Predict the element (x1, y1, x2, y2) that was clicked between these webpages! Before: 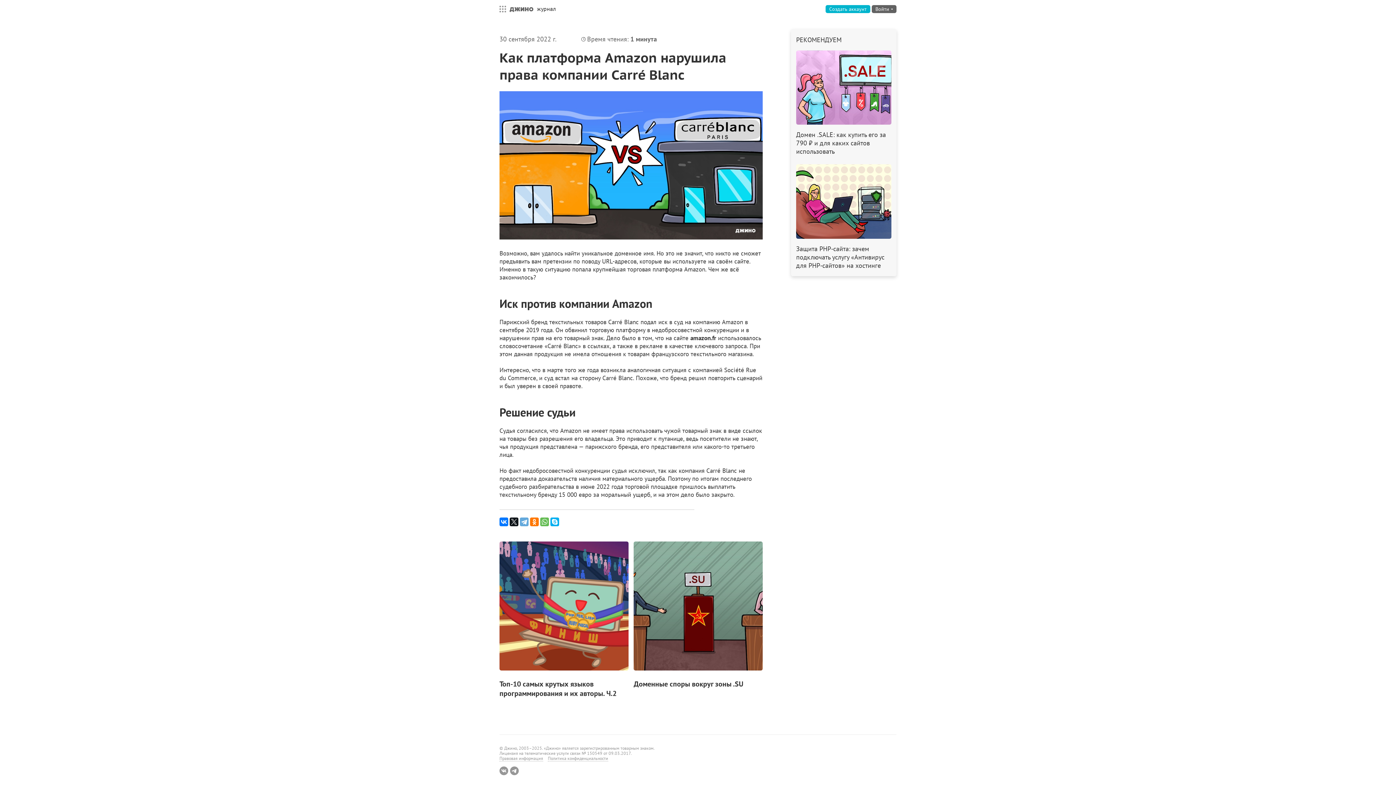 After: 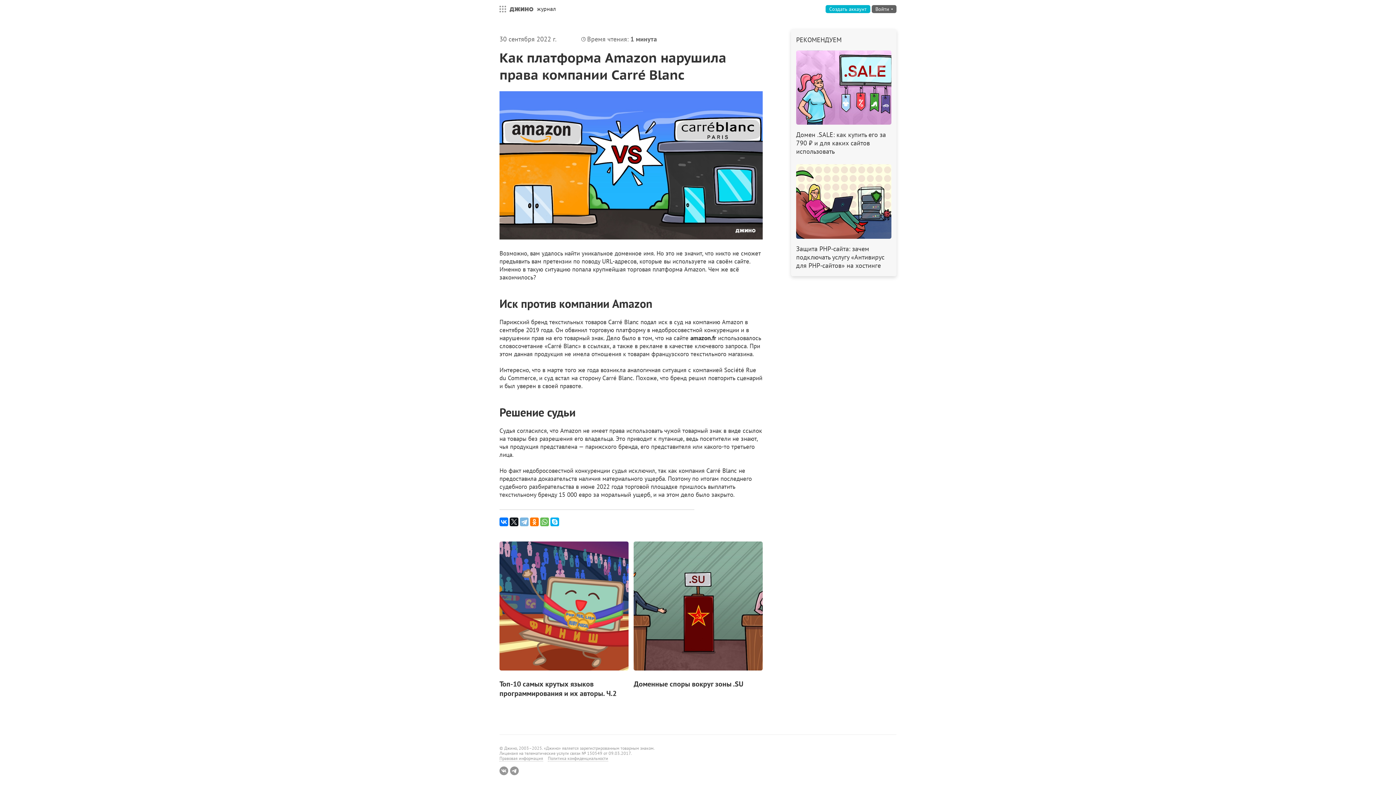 Action: bbox: (520, 517, 528, 526)